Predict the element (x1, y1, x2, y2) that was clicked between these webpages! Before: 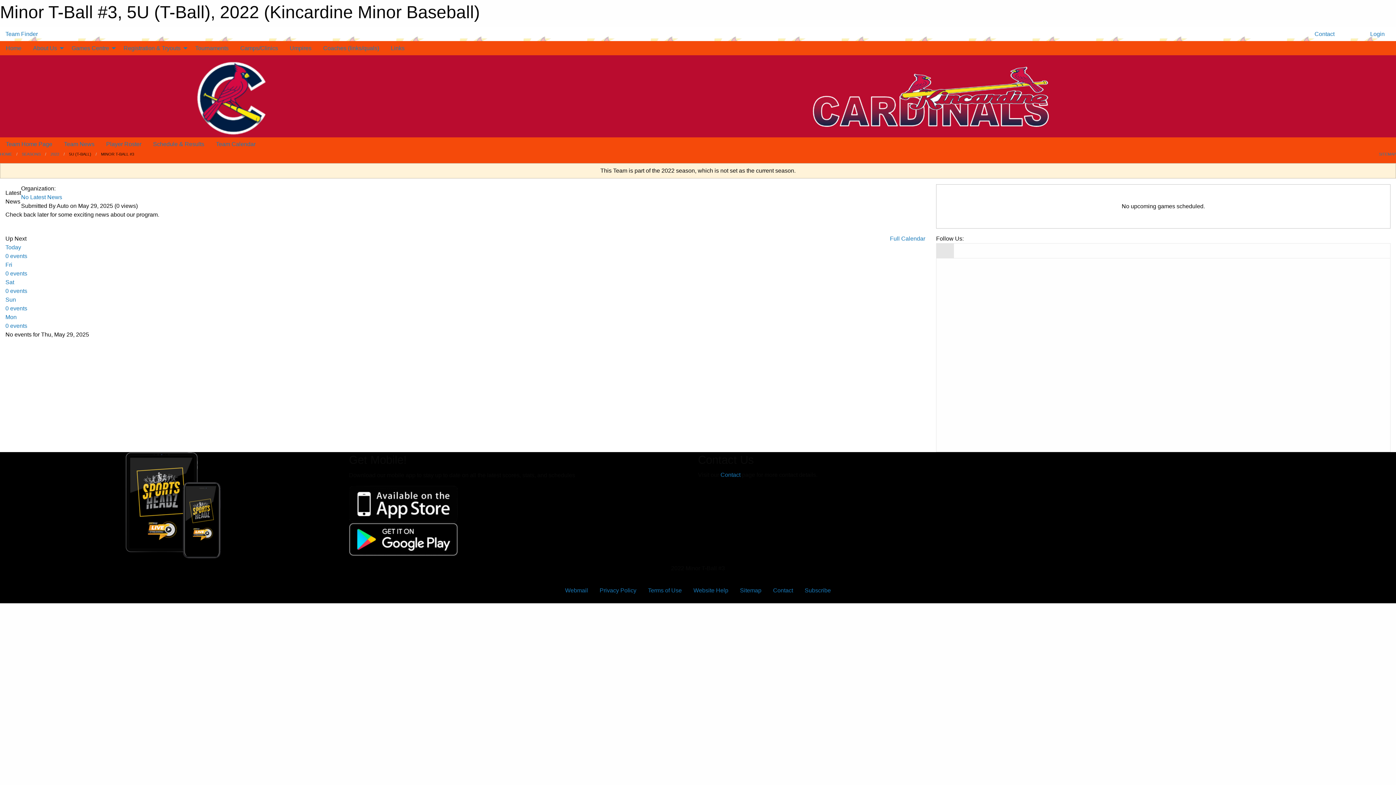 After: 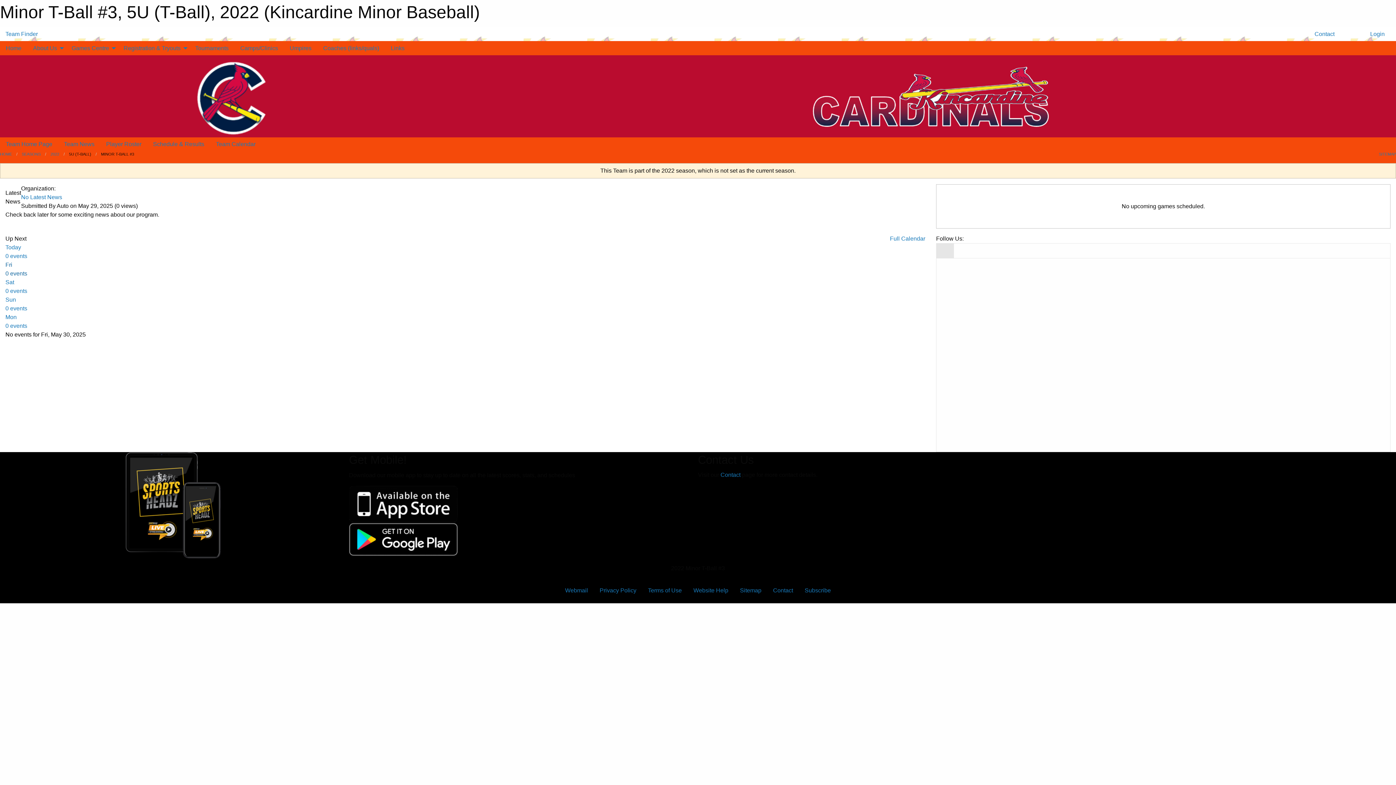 Action: bbox: (5, 261, 925, 278) label: Fri
0 events